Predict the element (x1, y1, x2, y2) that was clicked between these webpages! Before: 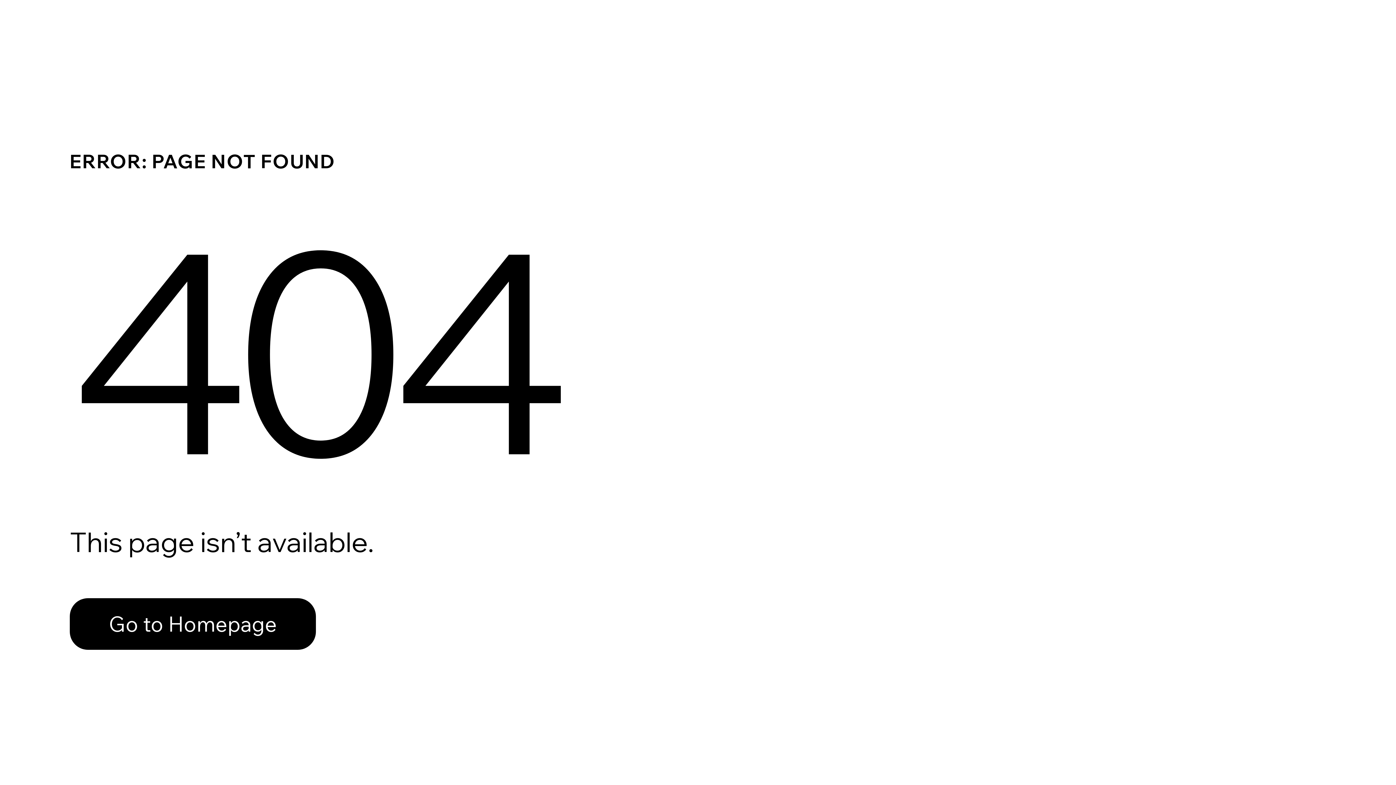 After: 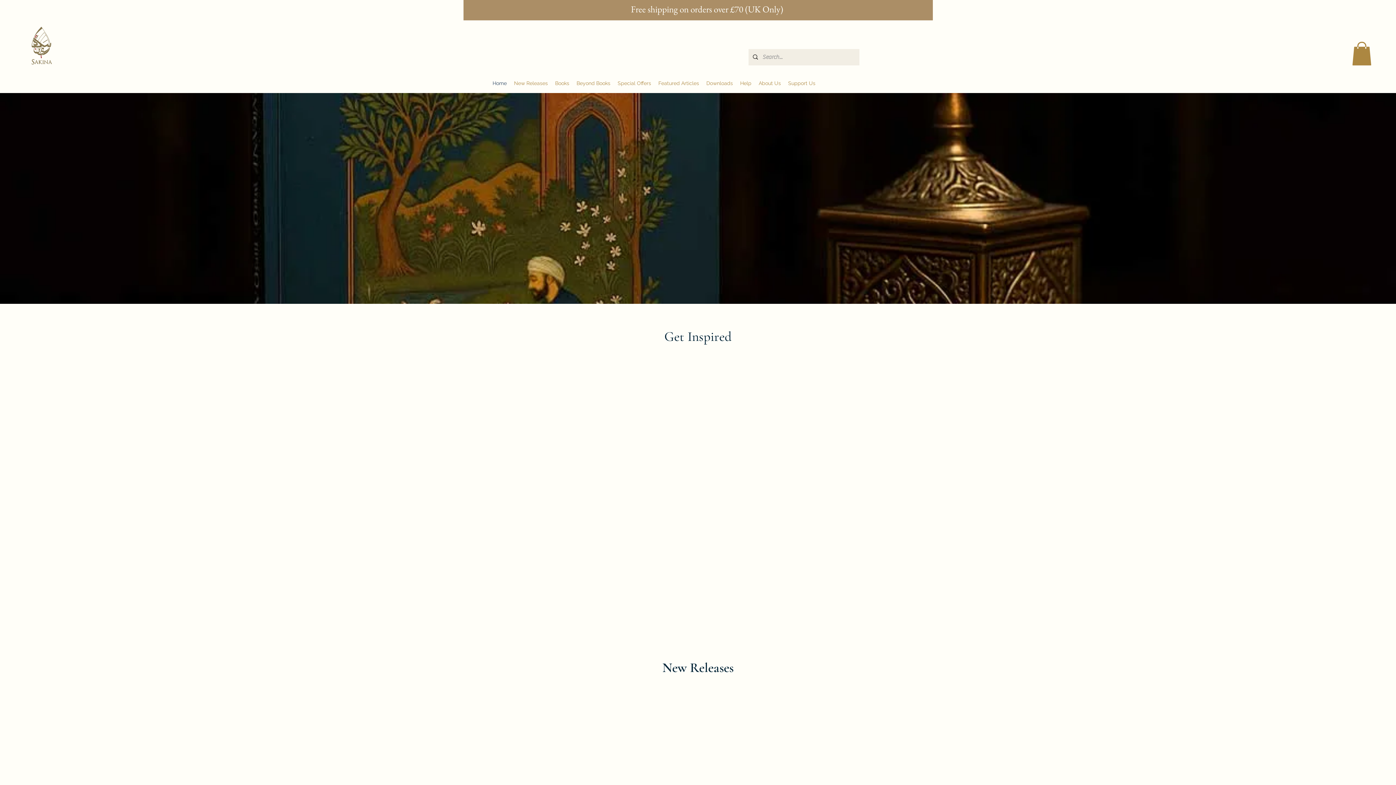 Action: label: Go to Homepage bbox: (69, 598, 316, 650)